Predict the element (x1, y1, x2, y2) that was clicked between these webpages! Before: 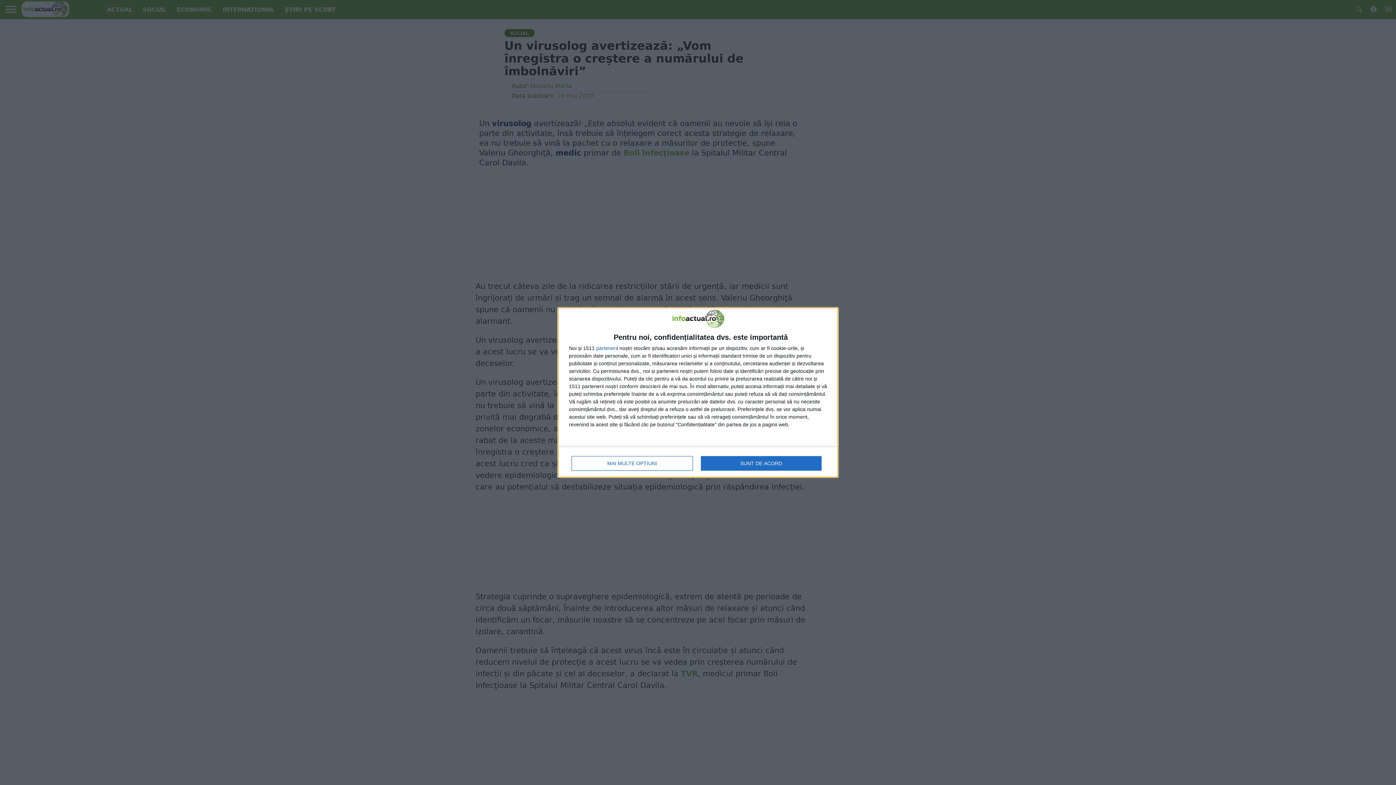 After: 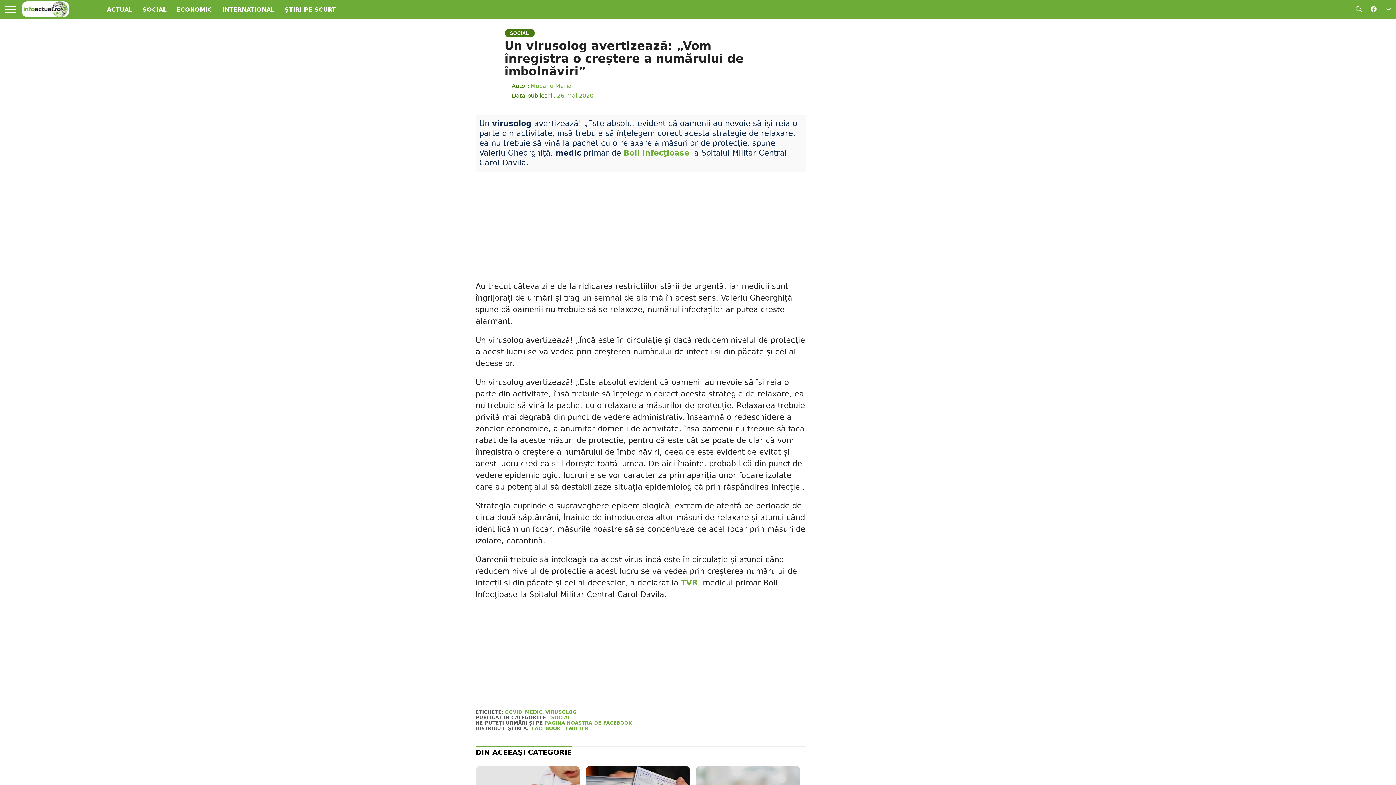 Action: bbox: (700, 456, 821, 470) label: SUNT DE ACORD